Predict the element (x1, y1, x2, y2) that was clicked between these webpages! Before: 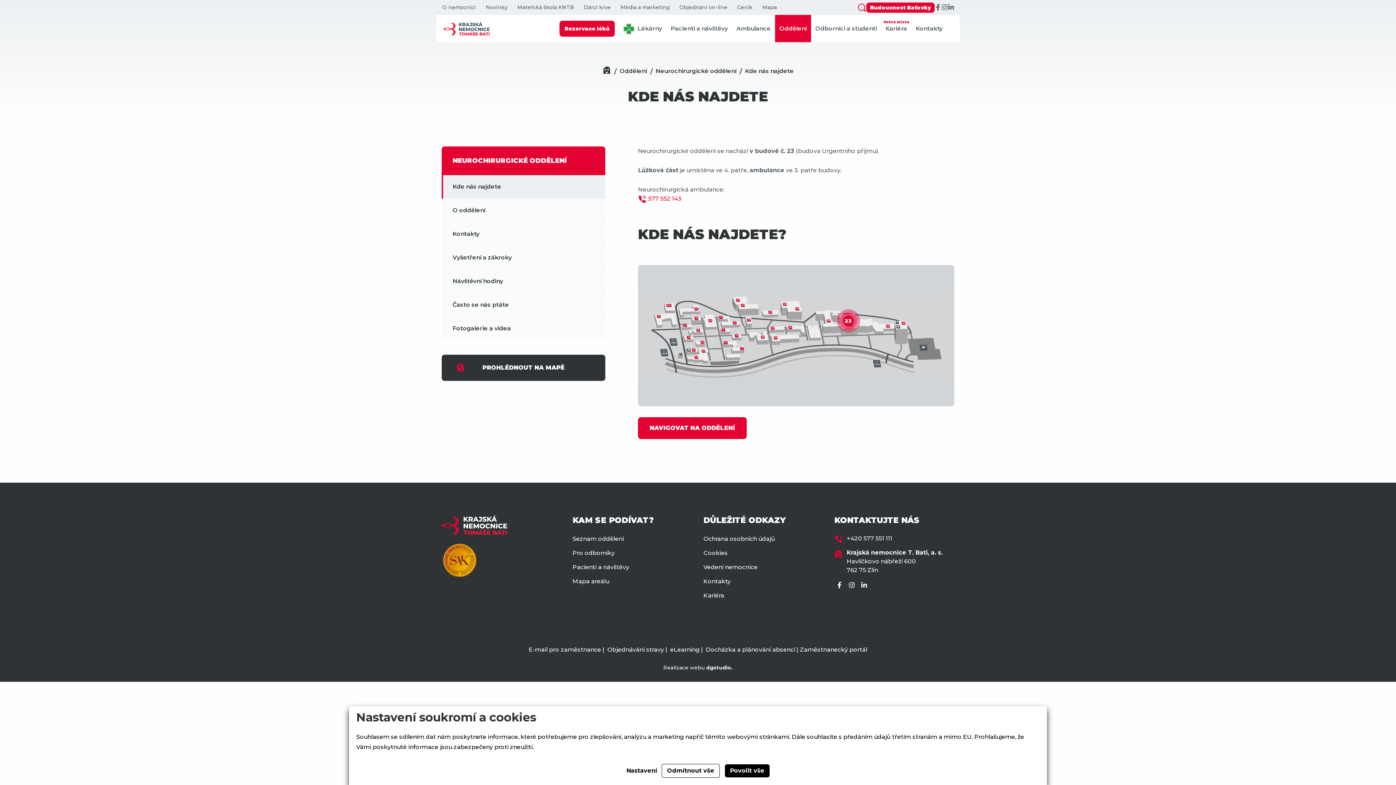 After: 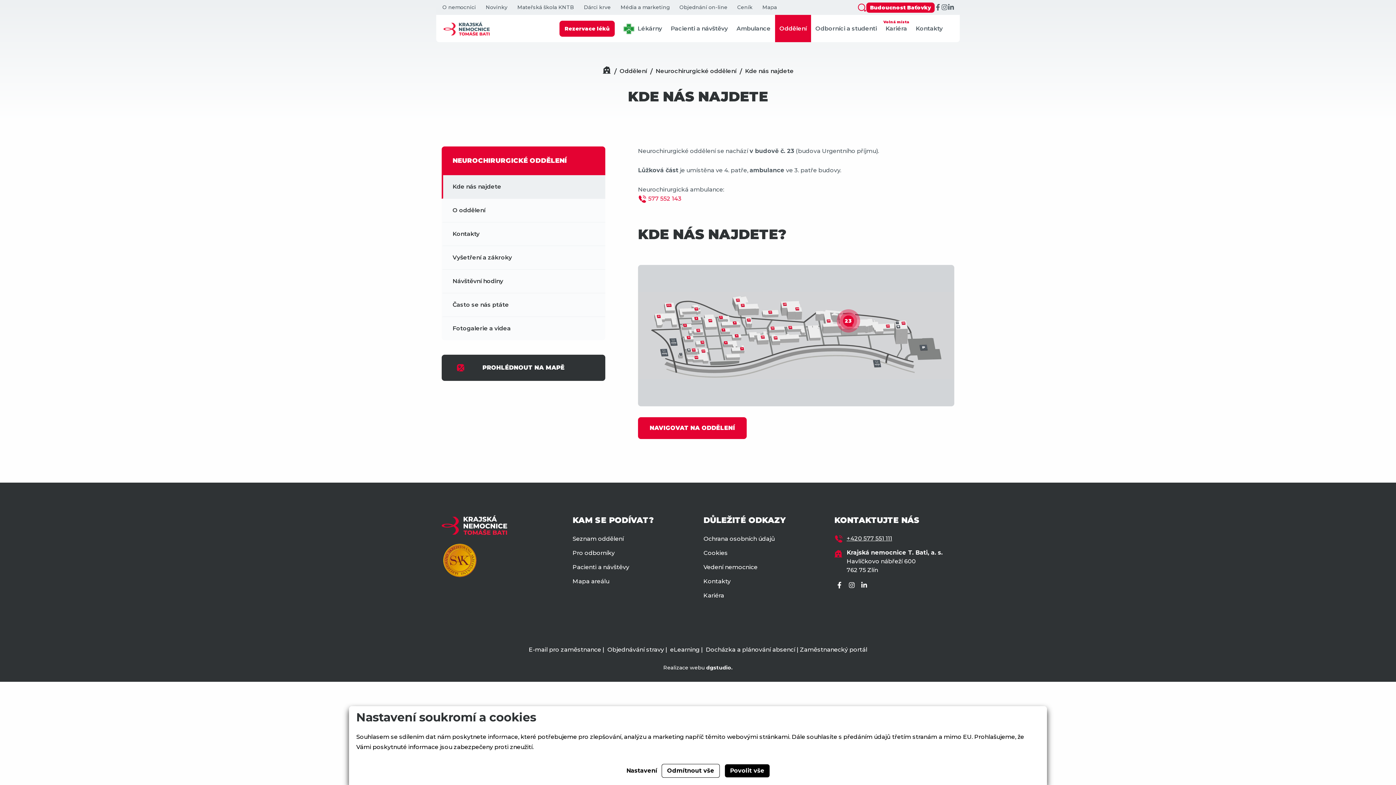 Action: label: +420 577 551 111 bbox: (846, 534, 954, 543)